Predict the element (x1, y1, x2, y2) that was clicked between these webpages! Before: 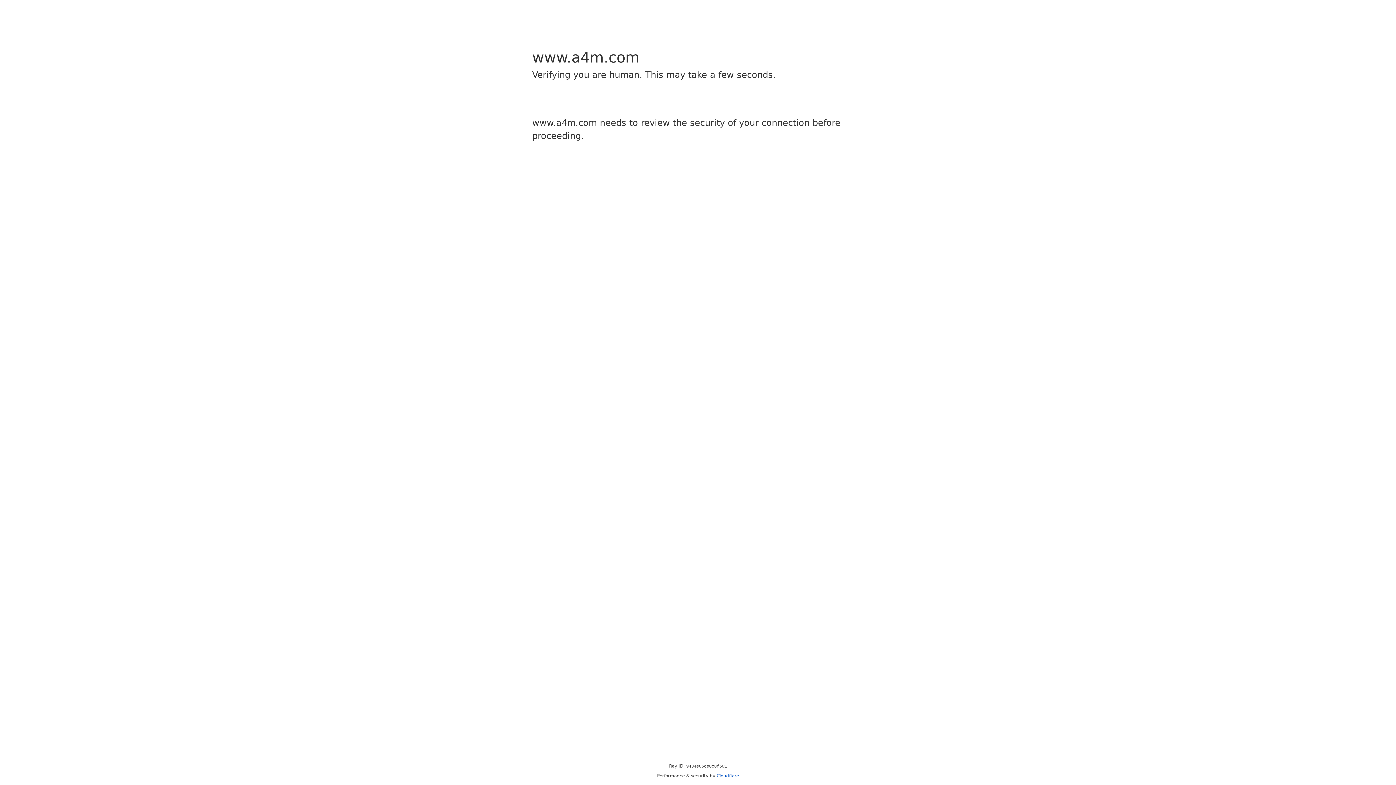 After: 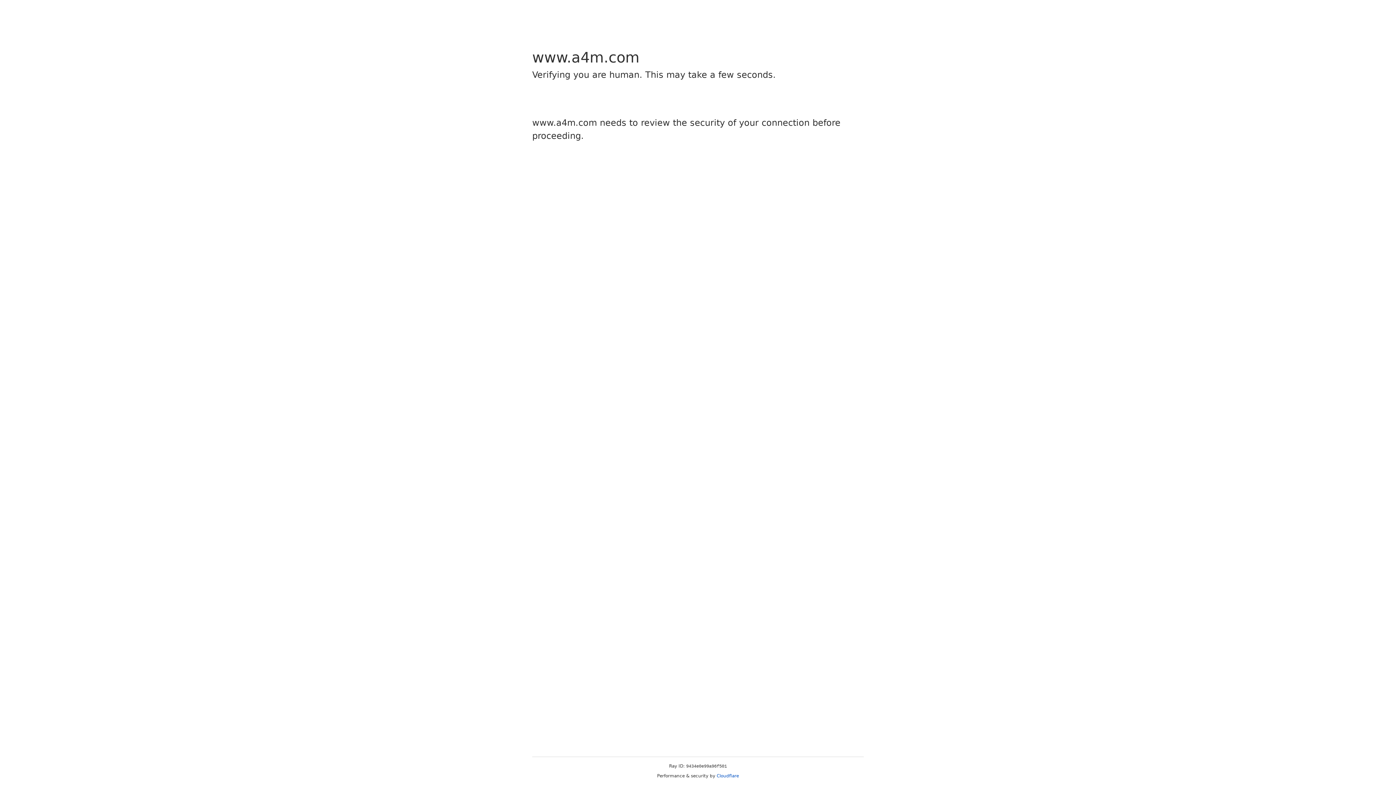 Action: label: Cloudflare bbox: (716, 773, 739, 778)